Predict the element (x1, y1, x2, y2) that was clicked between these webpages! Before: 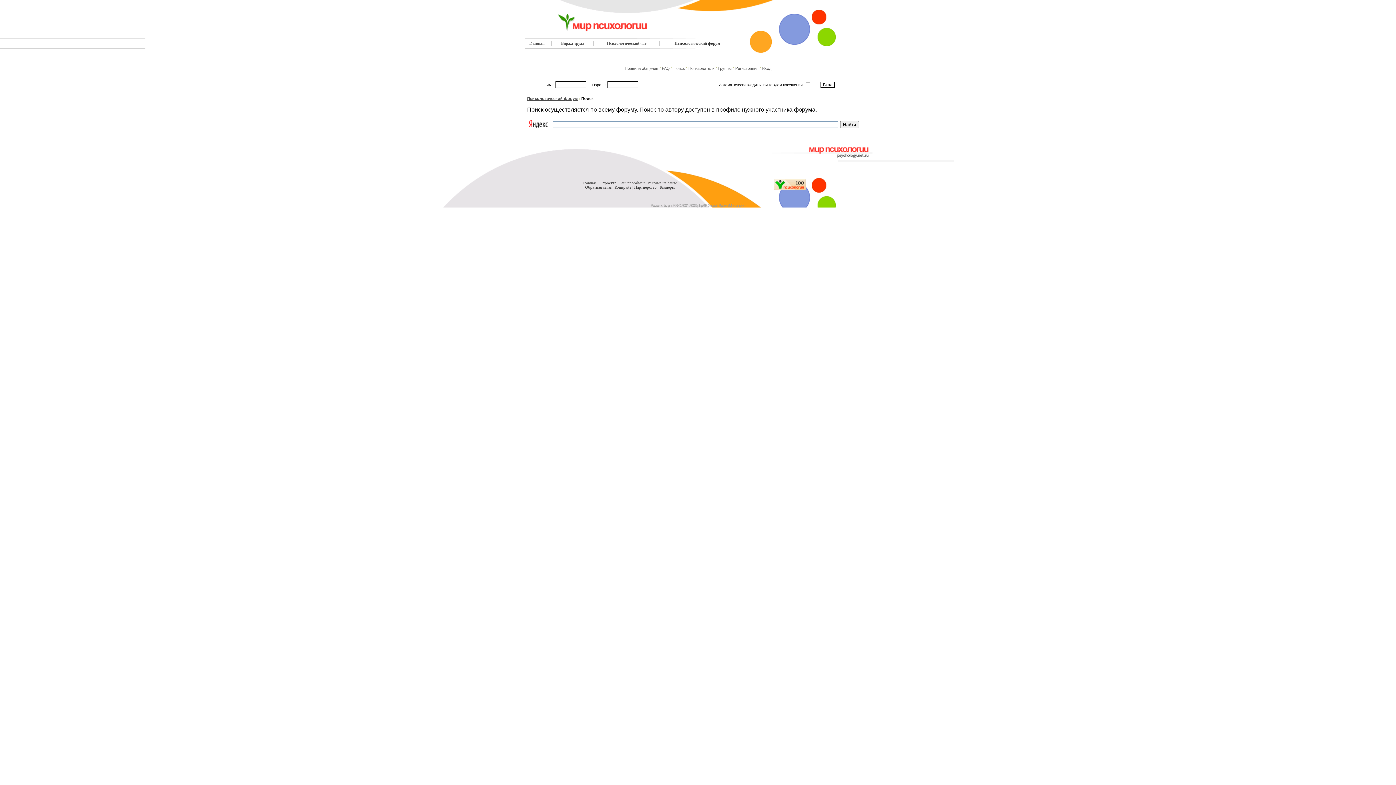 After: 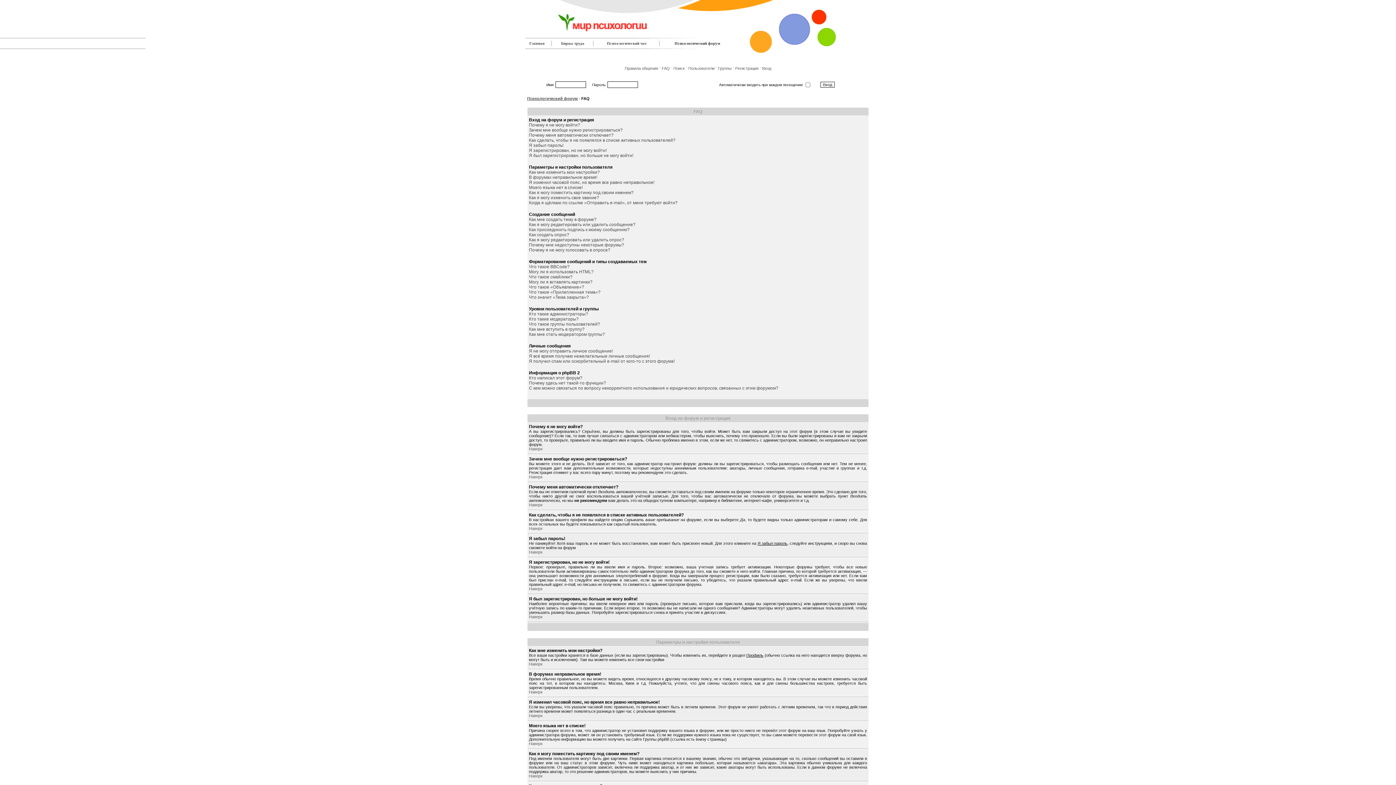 Action: bbox: (662, 66, 670, 70) label: FAQ